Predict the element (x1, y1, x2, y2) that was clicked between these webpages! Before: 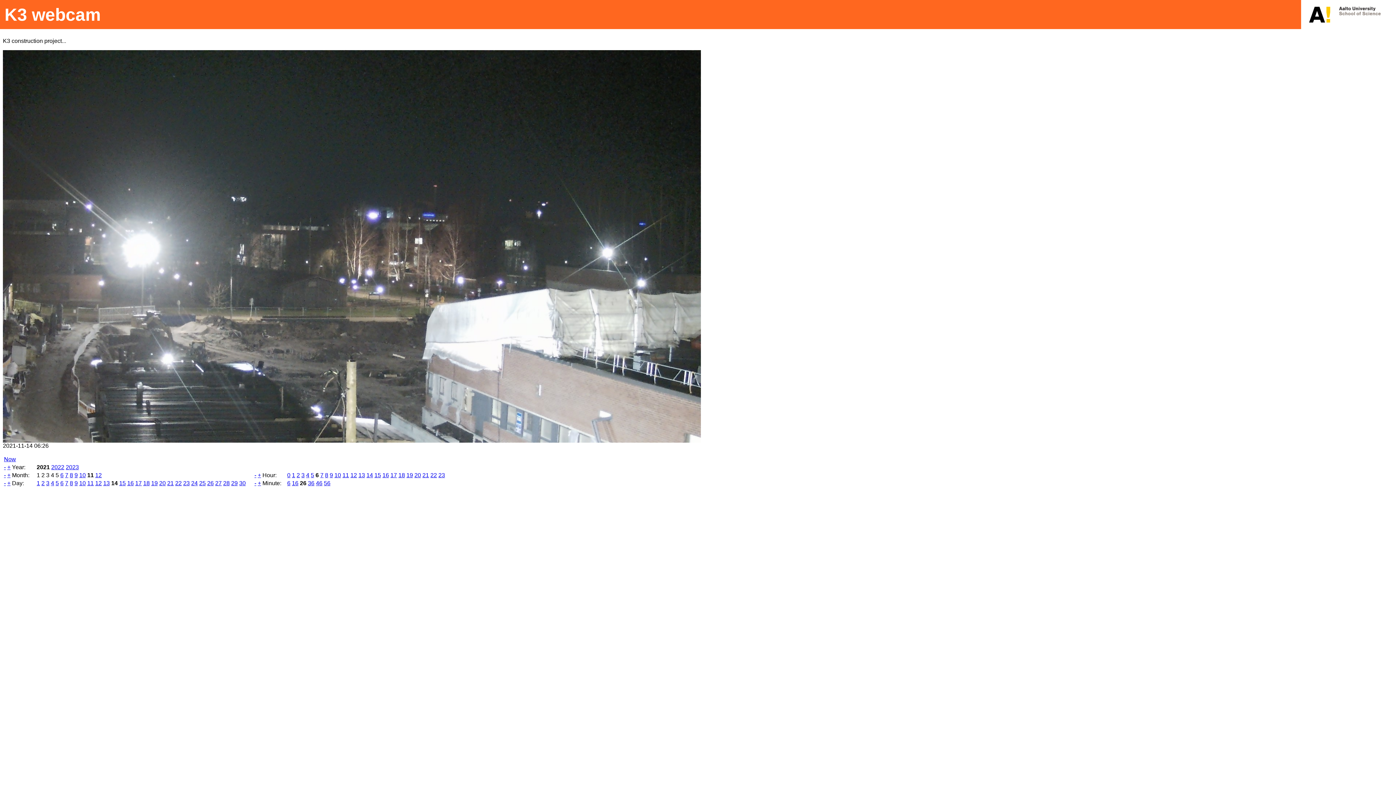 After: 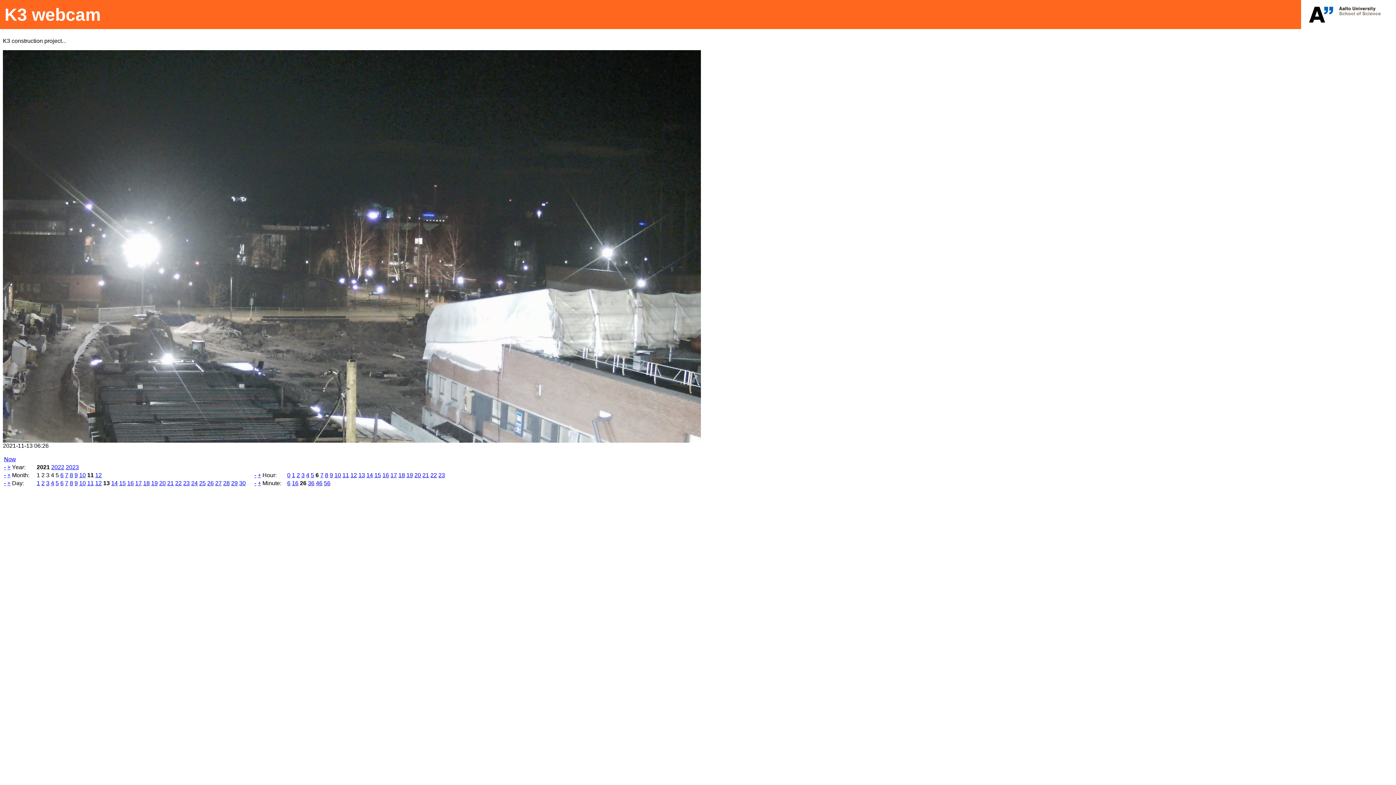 Action: bbox: (103, 480, 109, 486) label: 13